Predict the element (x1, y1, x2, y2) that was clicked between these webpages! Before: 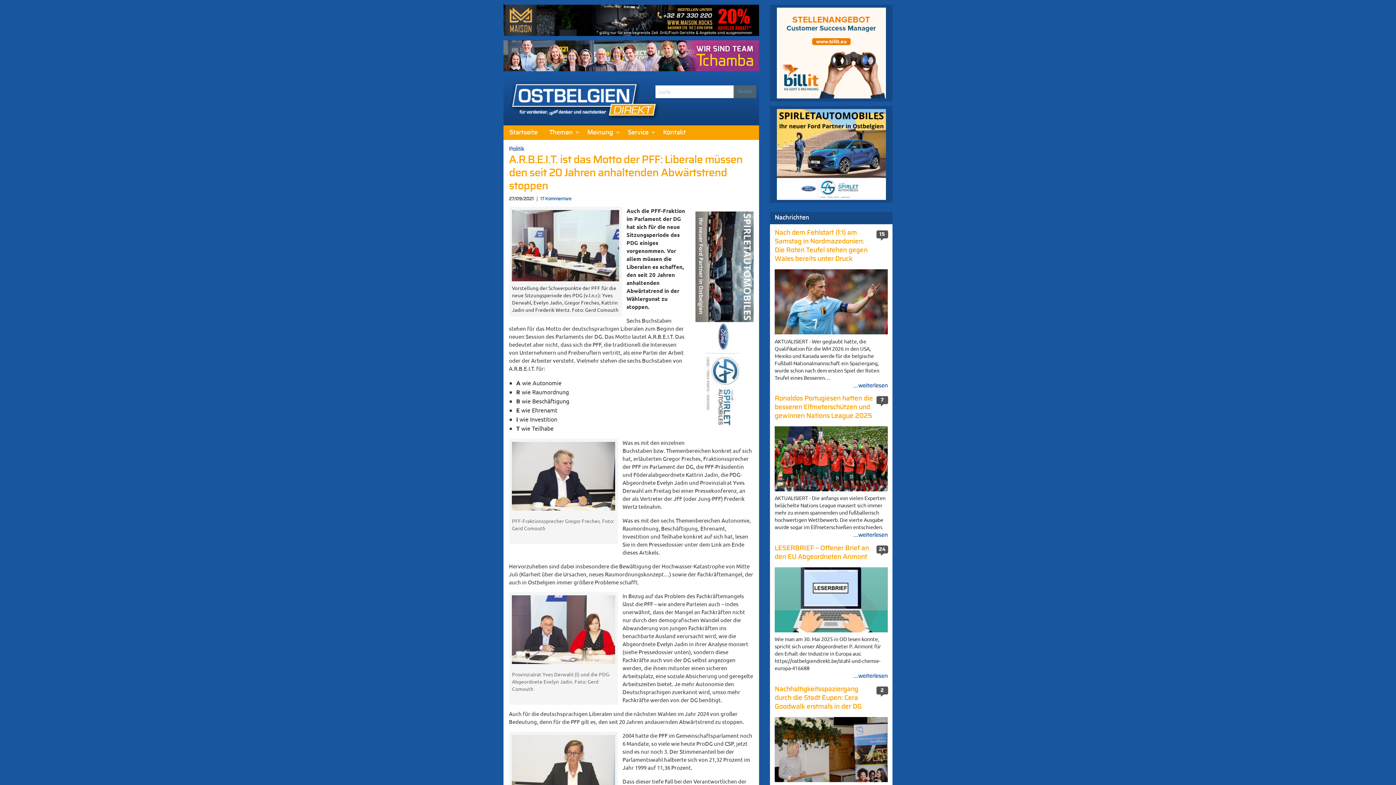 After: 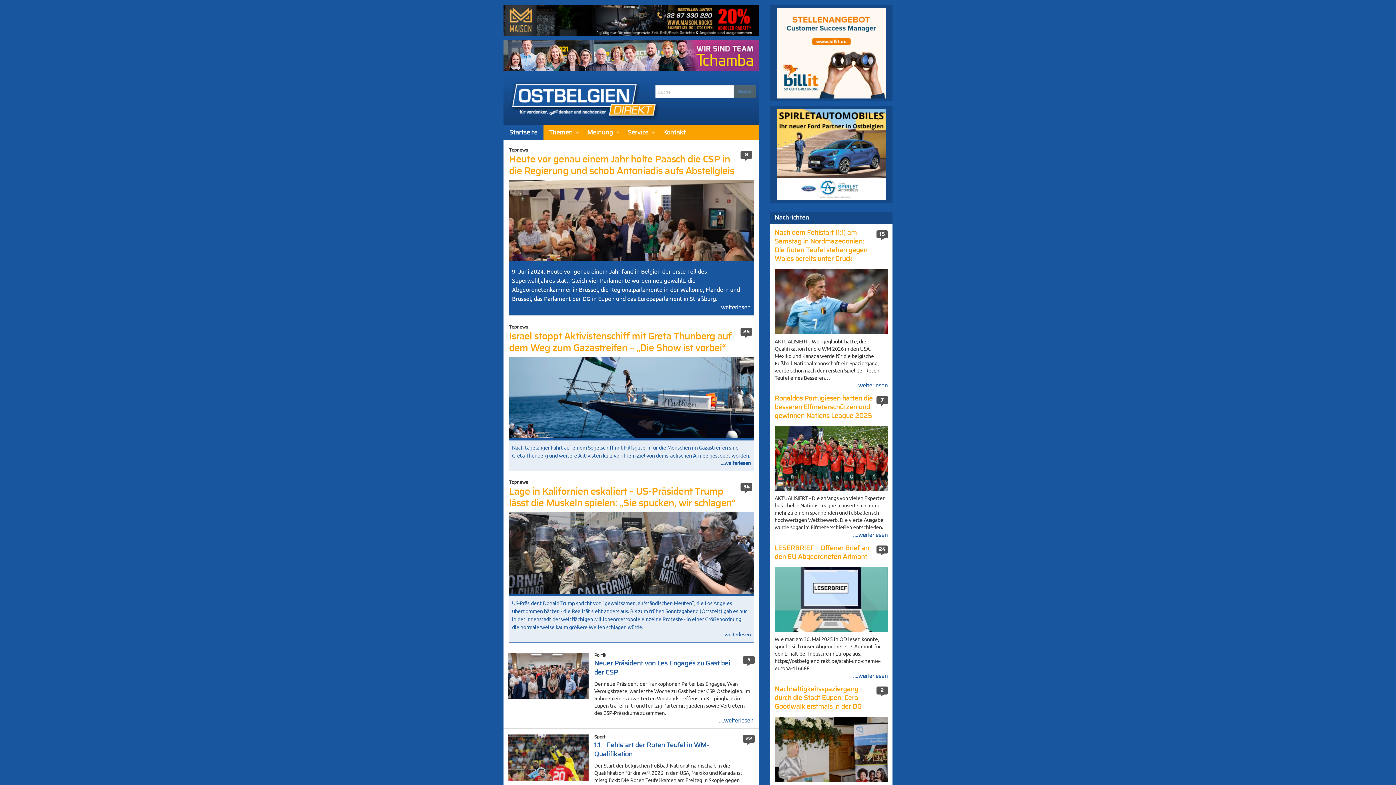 Action: bbox: (503, 125, 543, 140) label: Startseite